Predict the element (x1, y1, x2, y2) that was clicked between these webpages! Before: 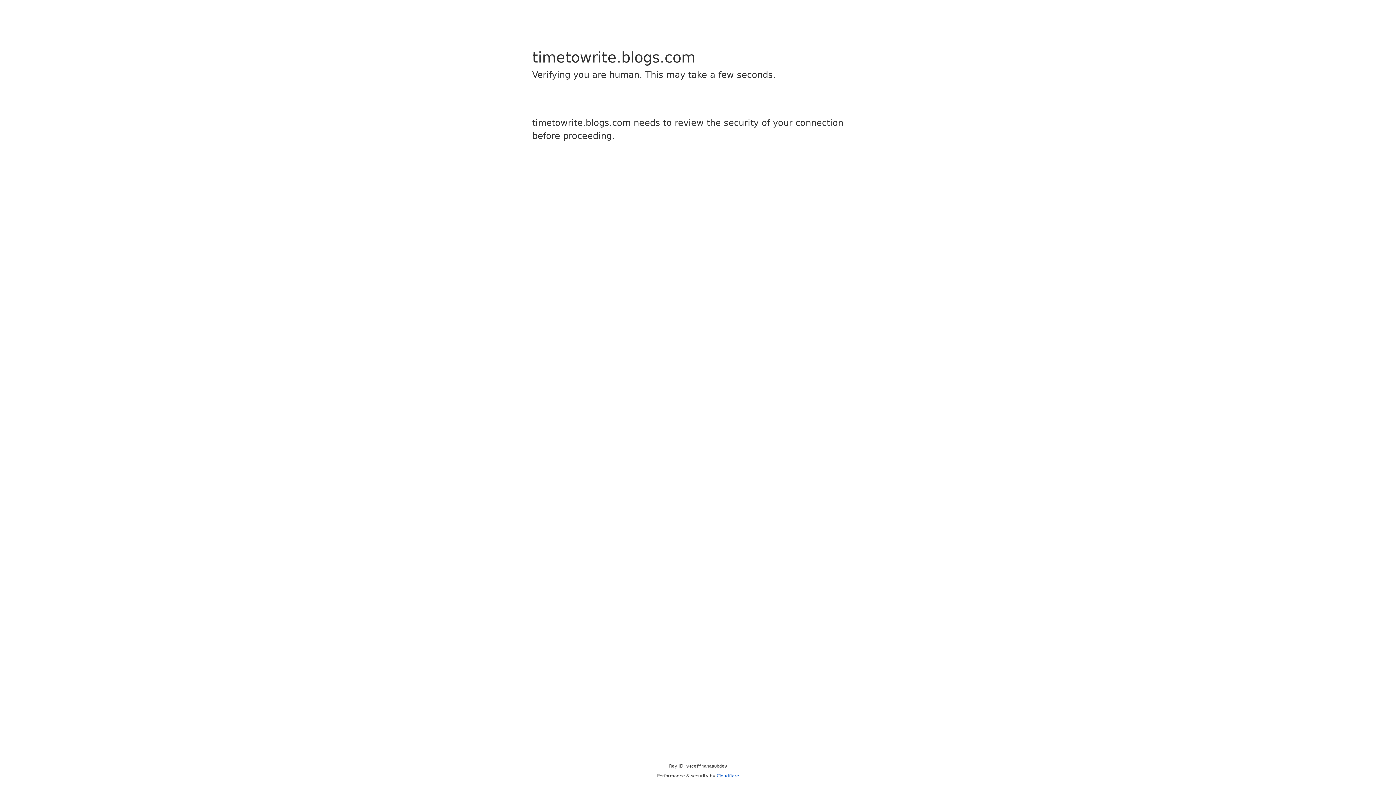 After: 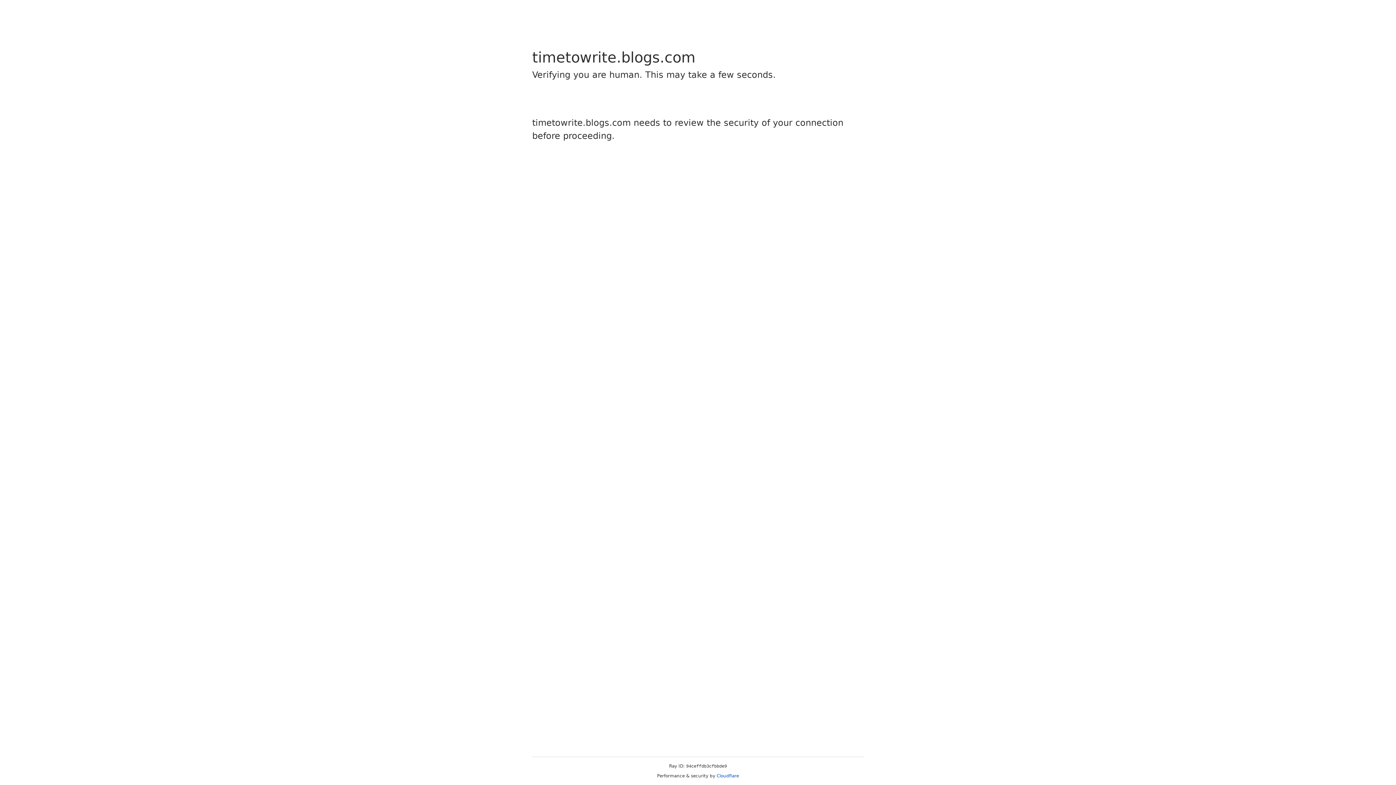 Action: label: Cloudflare bbox: (716, 773, 739, 778)